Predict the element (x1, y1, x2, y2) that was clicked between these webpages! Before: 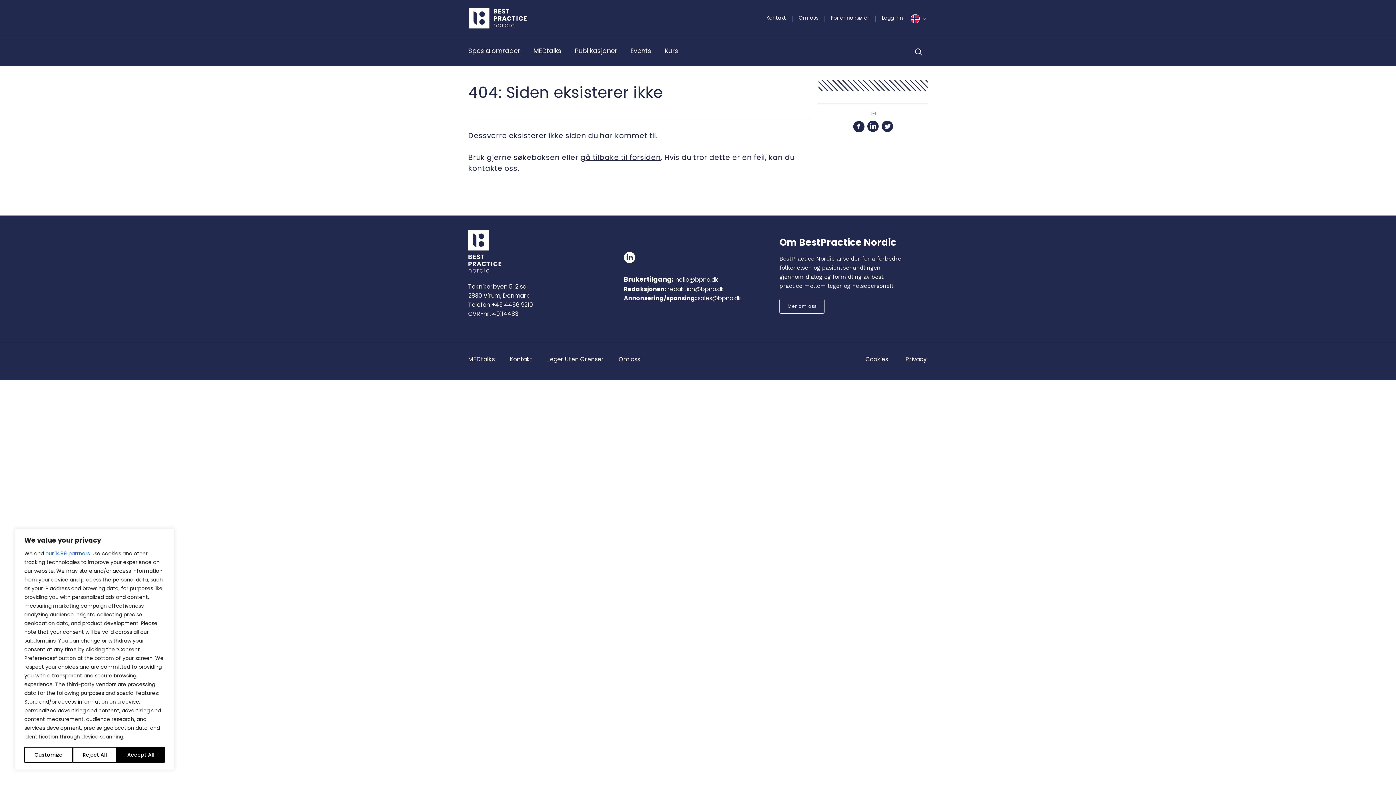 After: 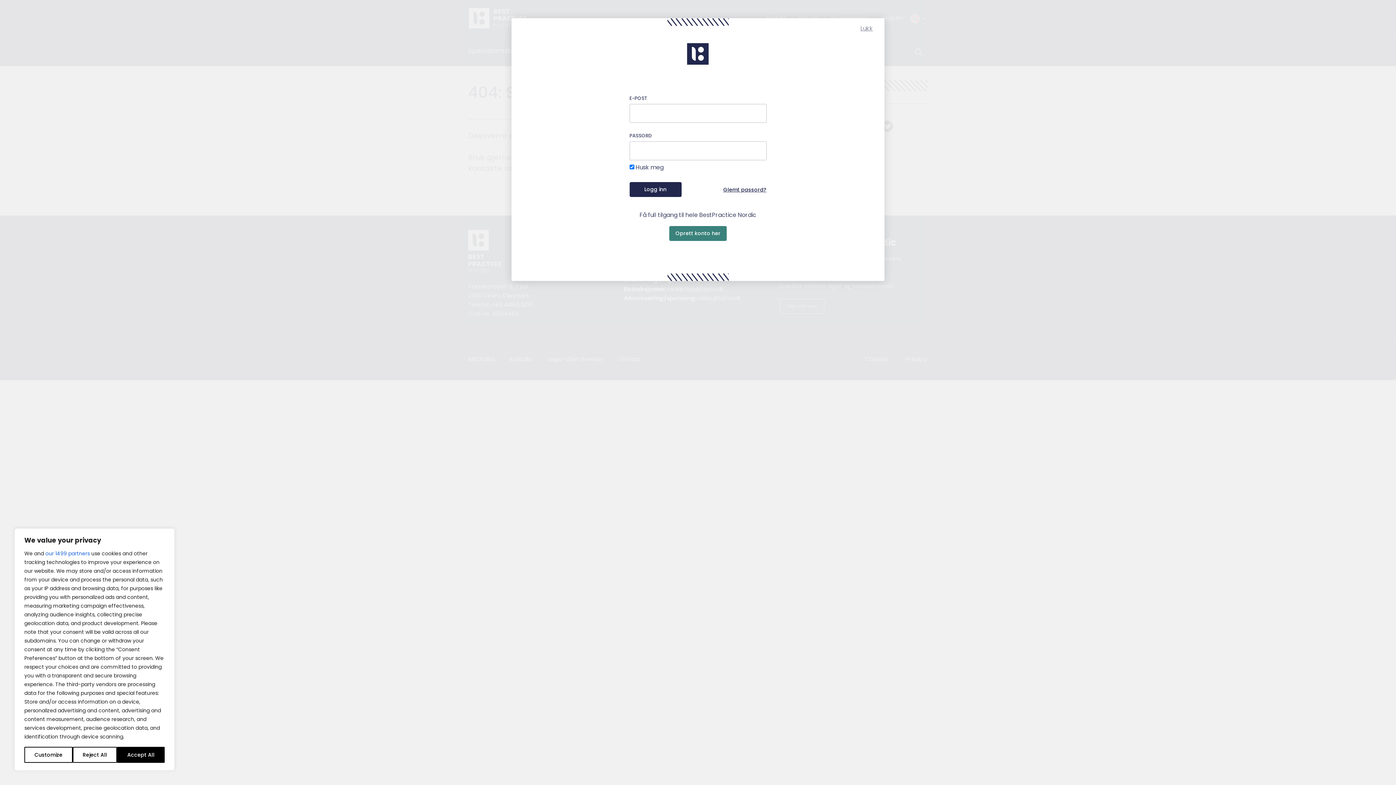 Action: label: Logg inn bbox: (882, 14, 903, 21)